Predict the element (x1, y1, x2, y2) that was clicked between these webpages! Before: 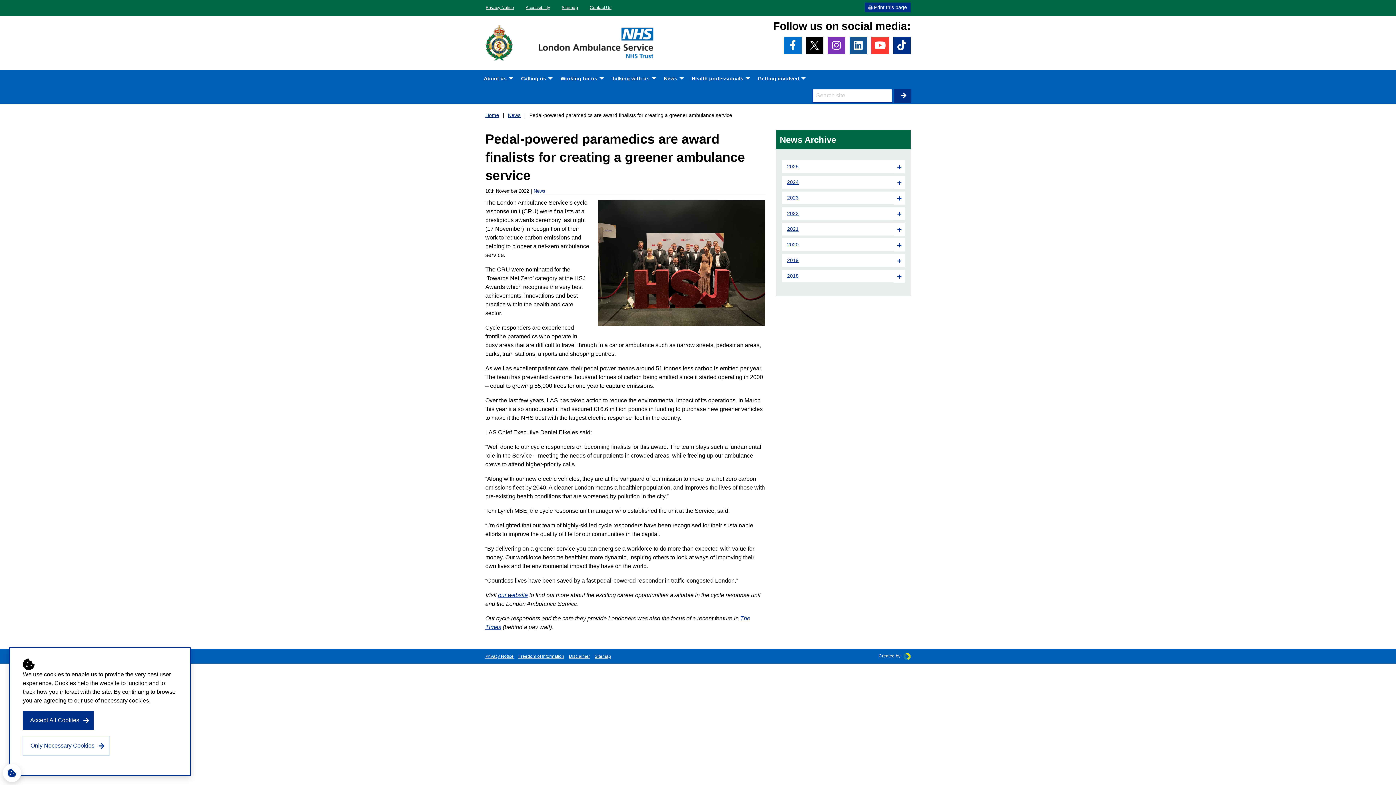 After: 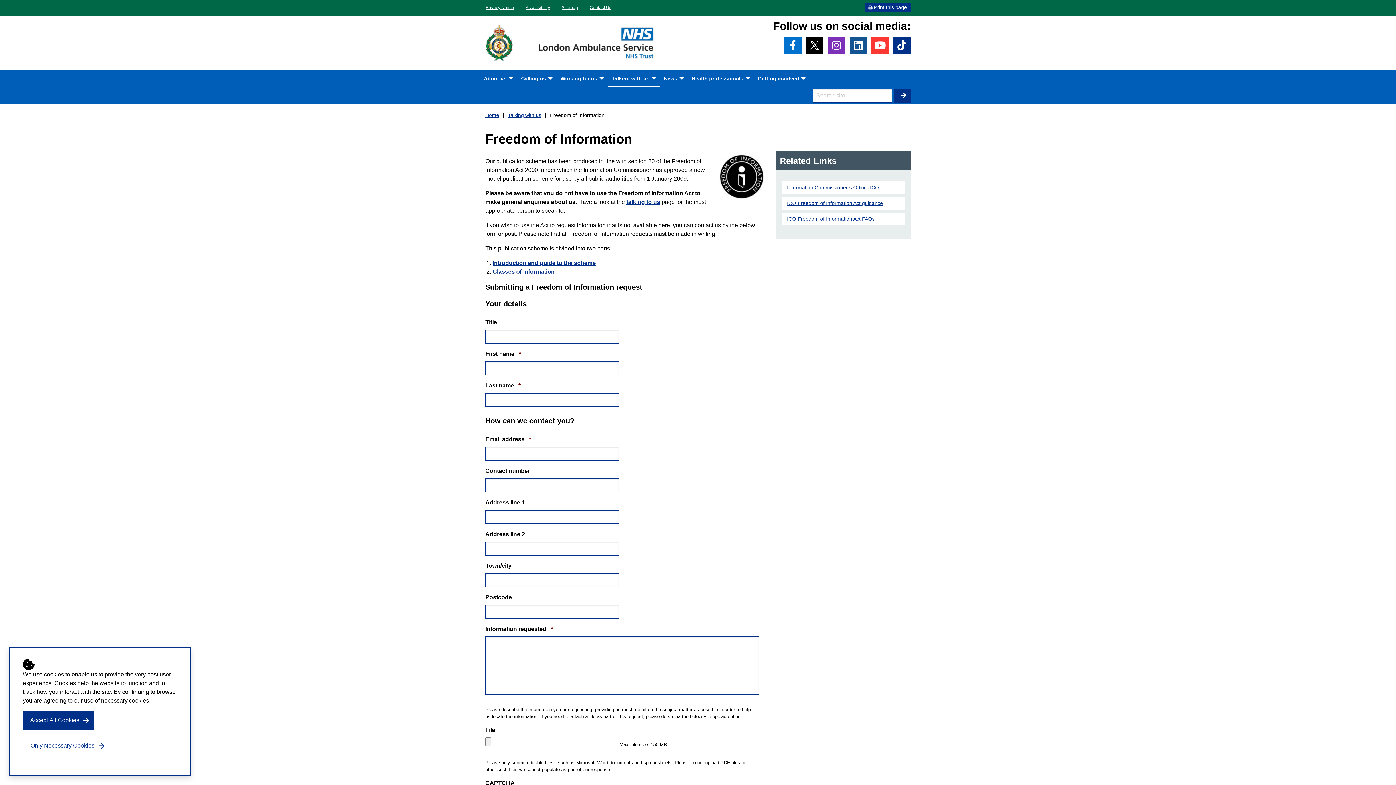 Action: bbox: (518, 654, 564, 658) label: Freedom of Information